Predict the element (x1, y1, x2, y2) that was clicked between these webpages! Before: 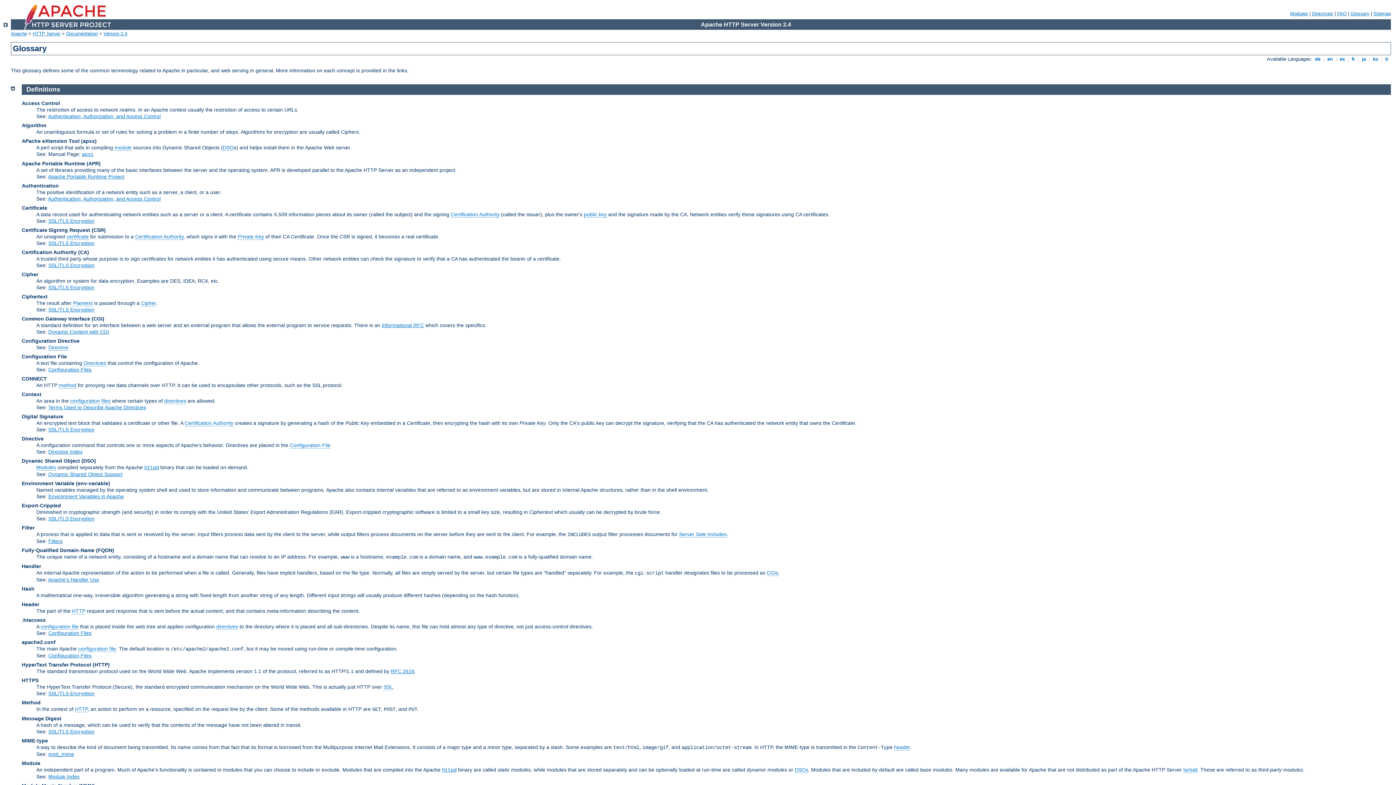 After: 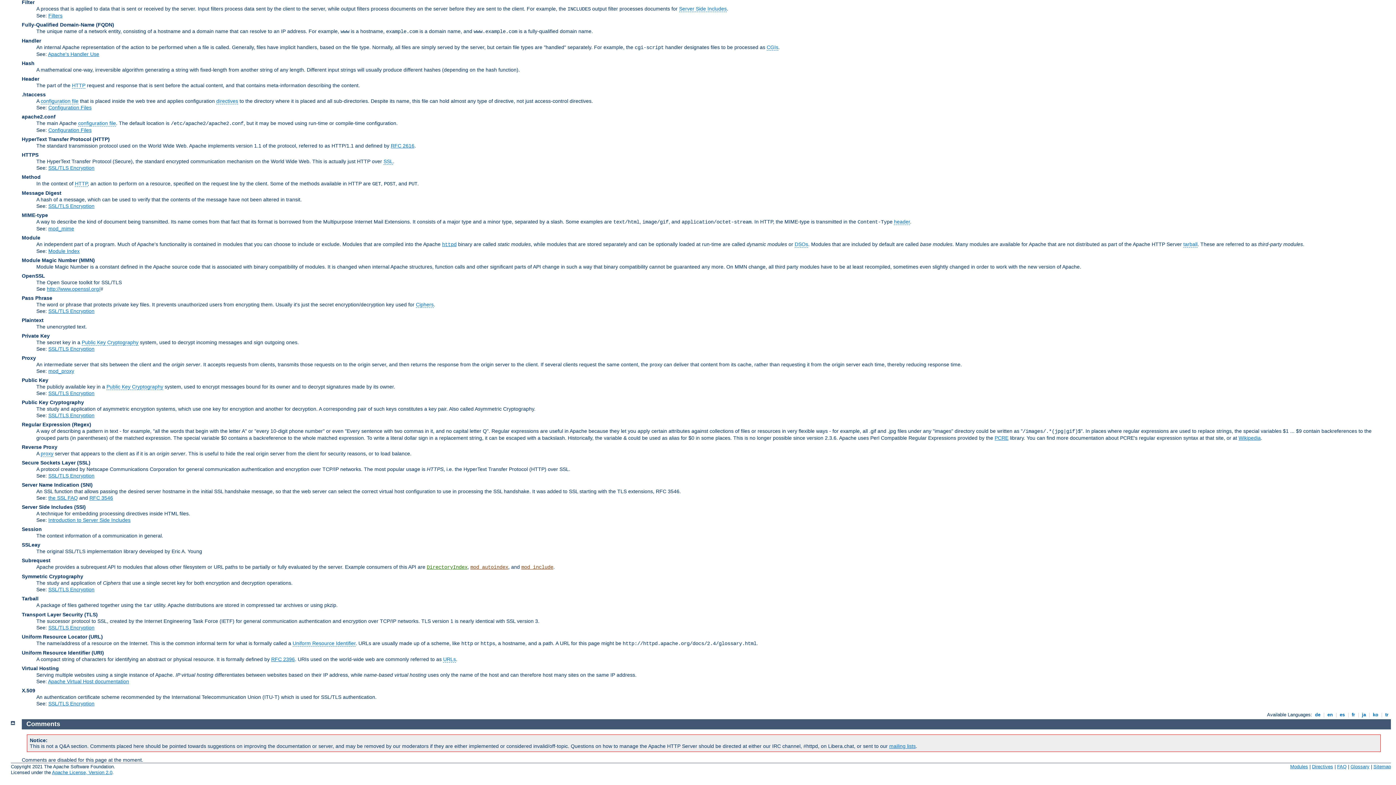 Action: bbox: (36, 464, 56, 470) label: Modules